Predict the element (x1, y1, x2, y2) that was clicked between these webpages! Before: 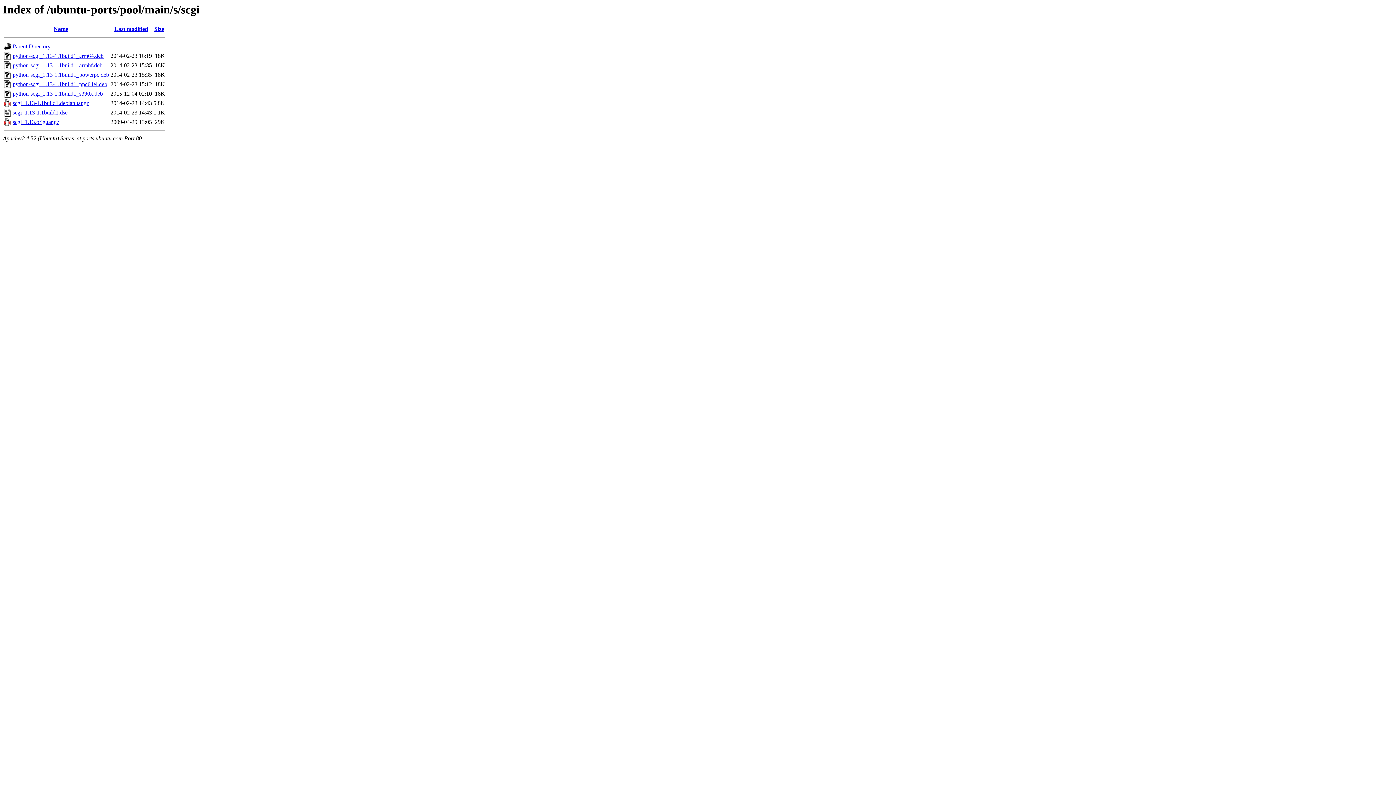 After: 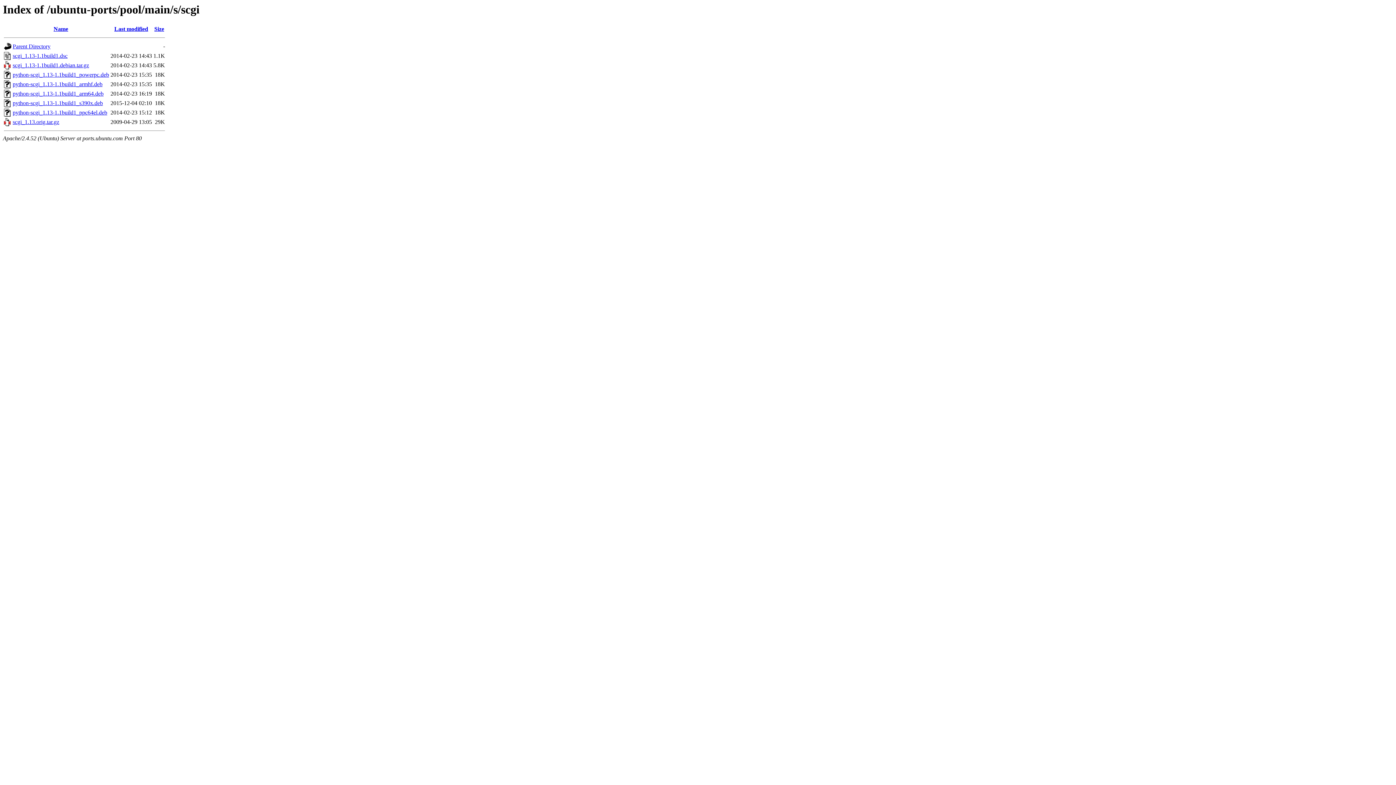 Action: bbox: (154, 25, 164, 32) label: Size